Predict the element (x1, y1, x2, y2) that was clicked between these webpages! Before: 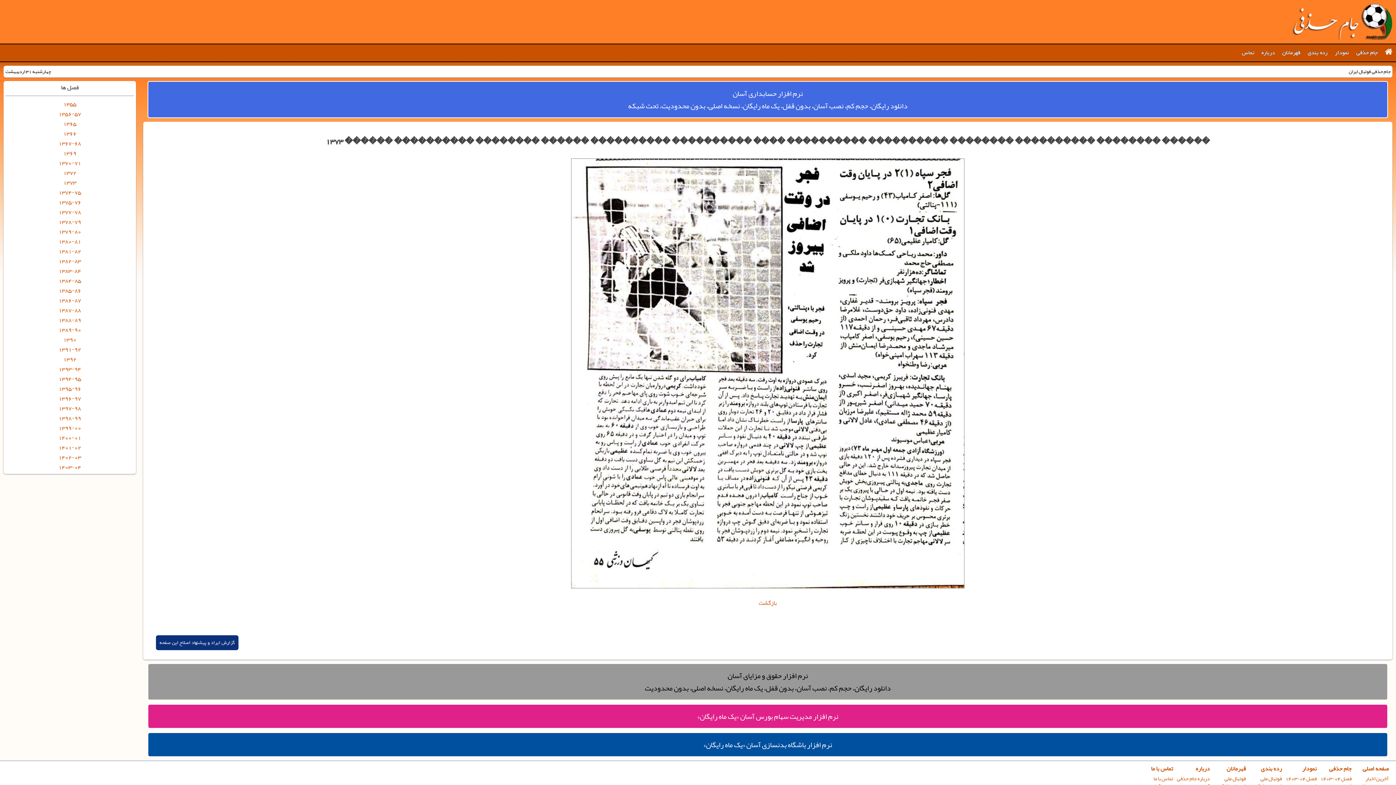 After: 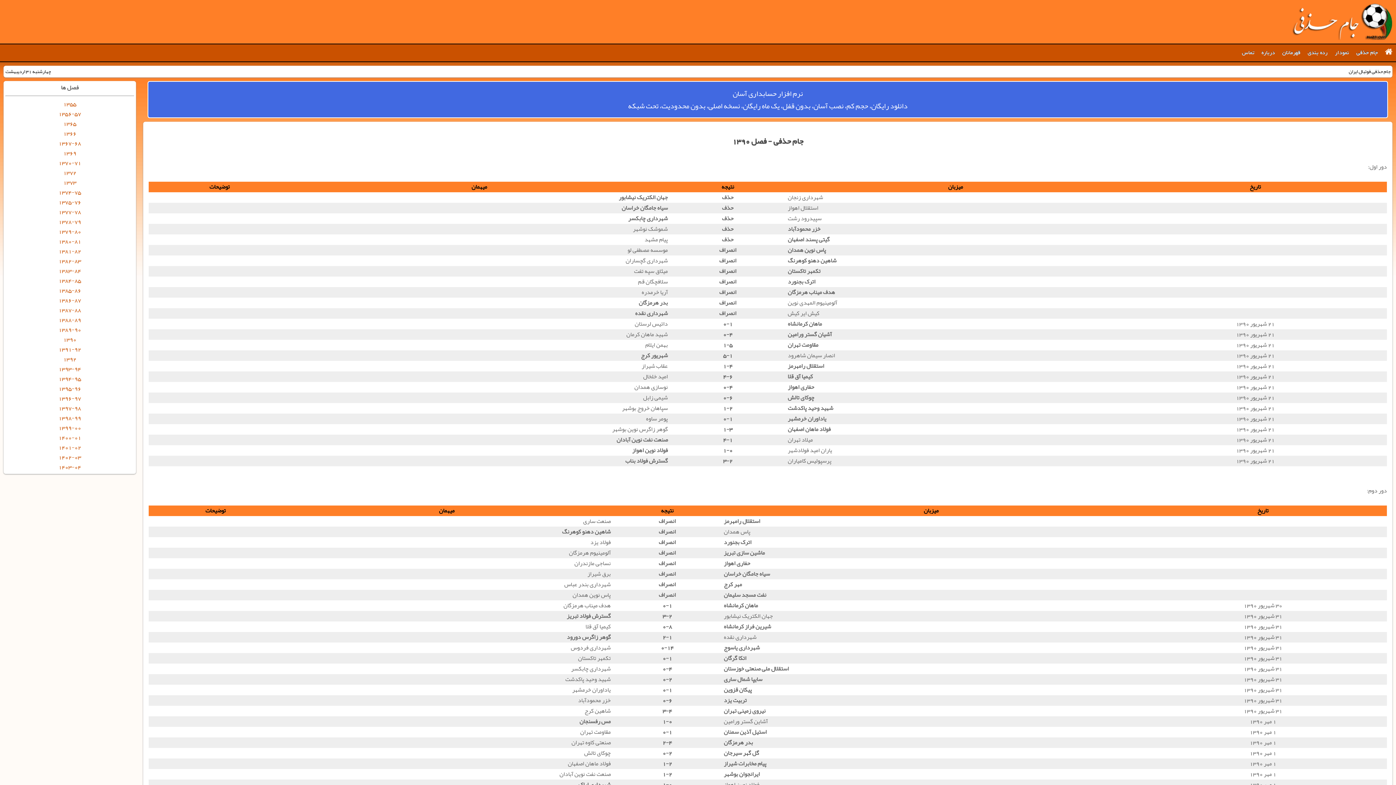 Action: bbox: (63, 333, 76, 345) label: 1390